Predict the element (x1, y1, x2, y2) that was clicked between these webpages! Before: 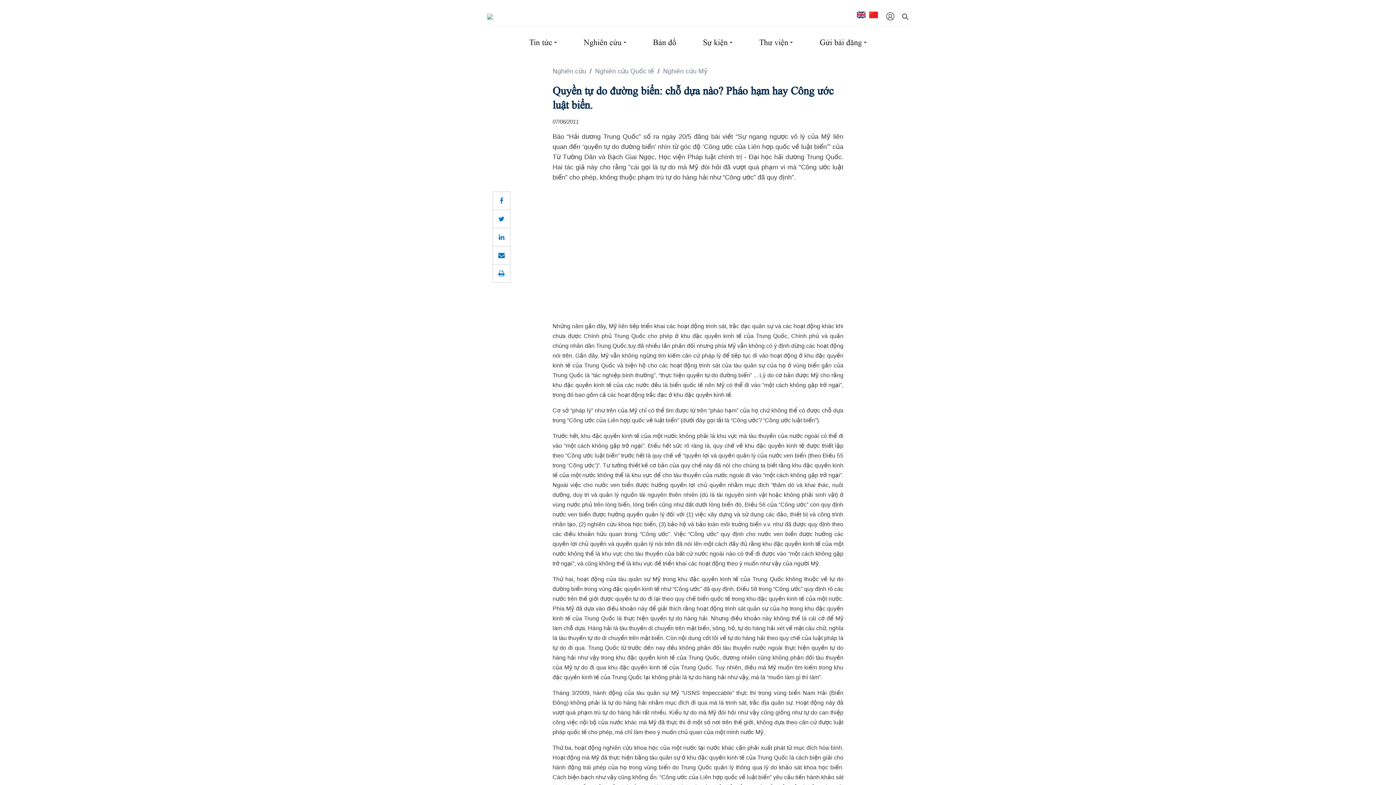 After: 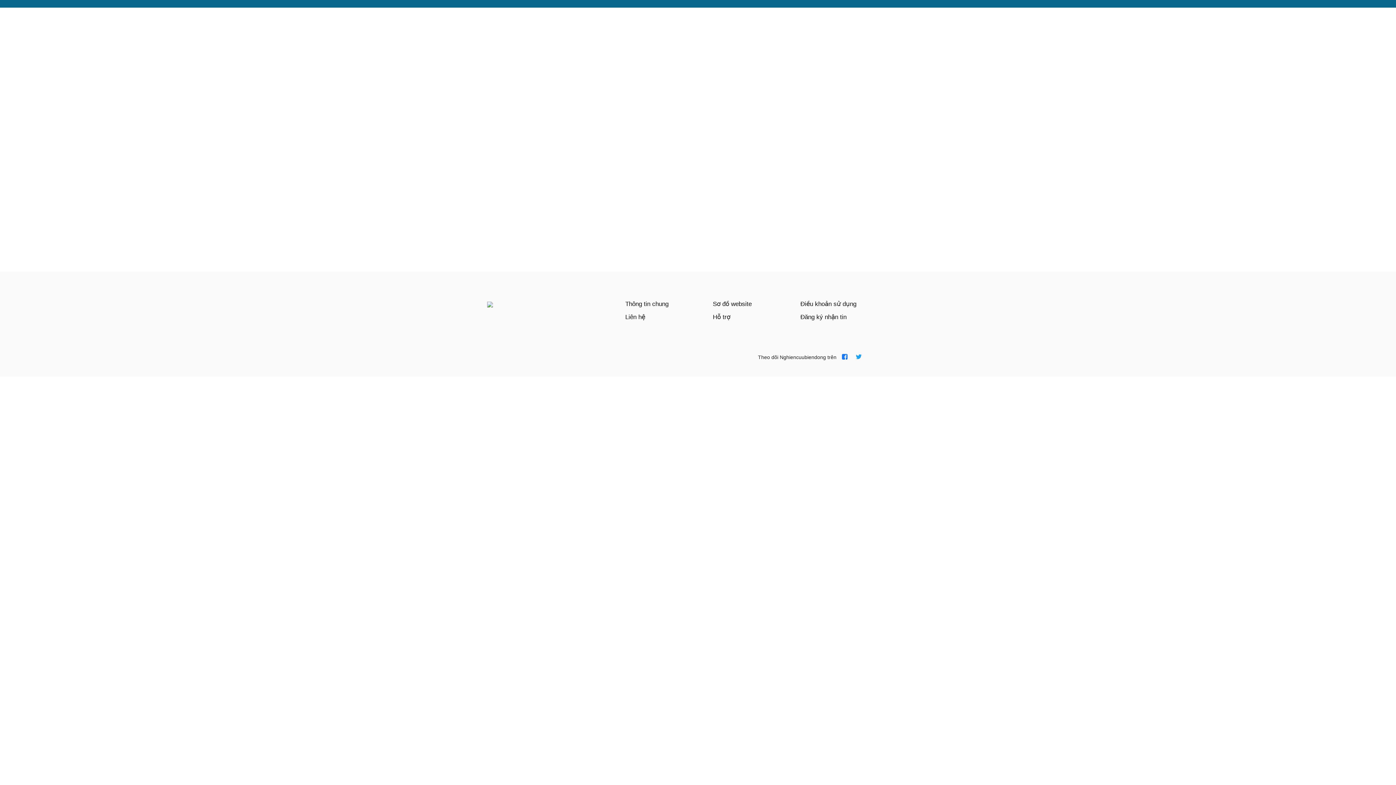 Action: bbox: (653, 36, 676, 48) label: Bản đồ